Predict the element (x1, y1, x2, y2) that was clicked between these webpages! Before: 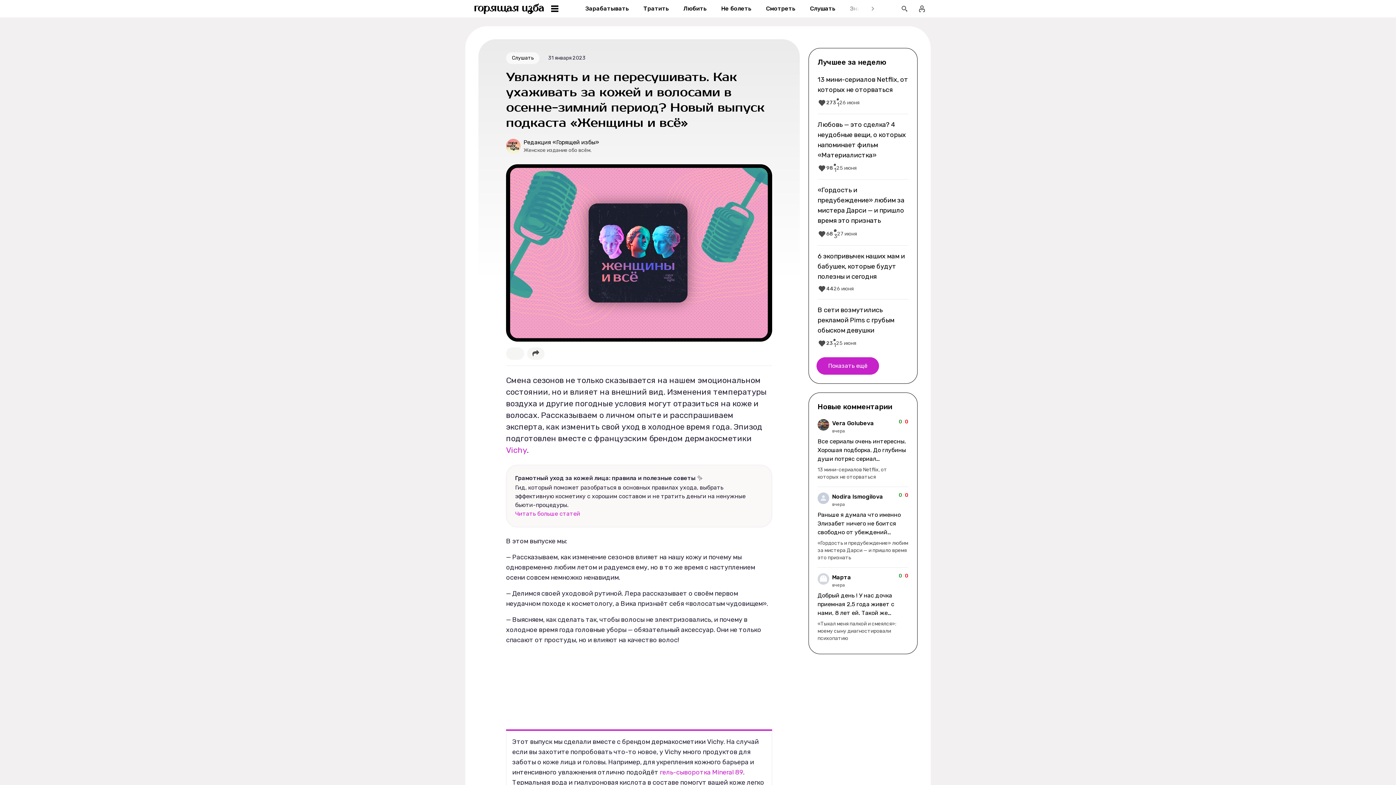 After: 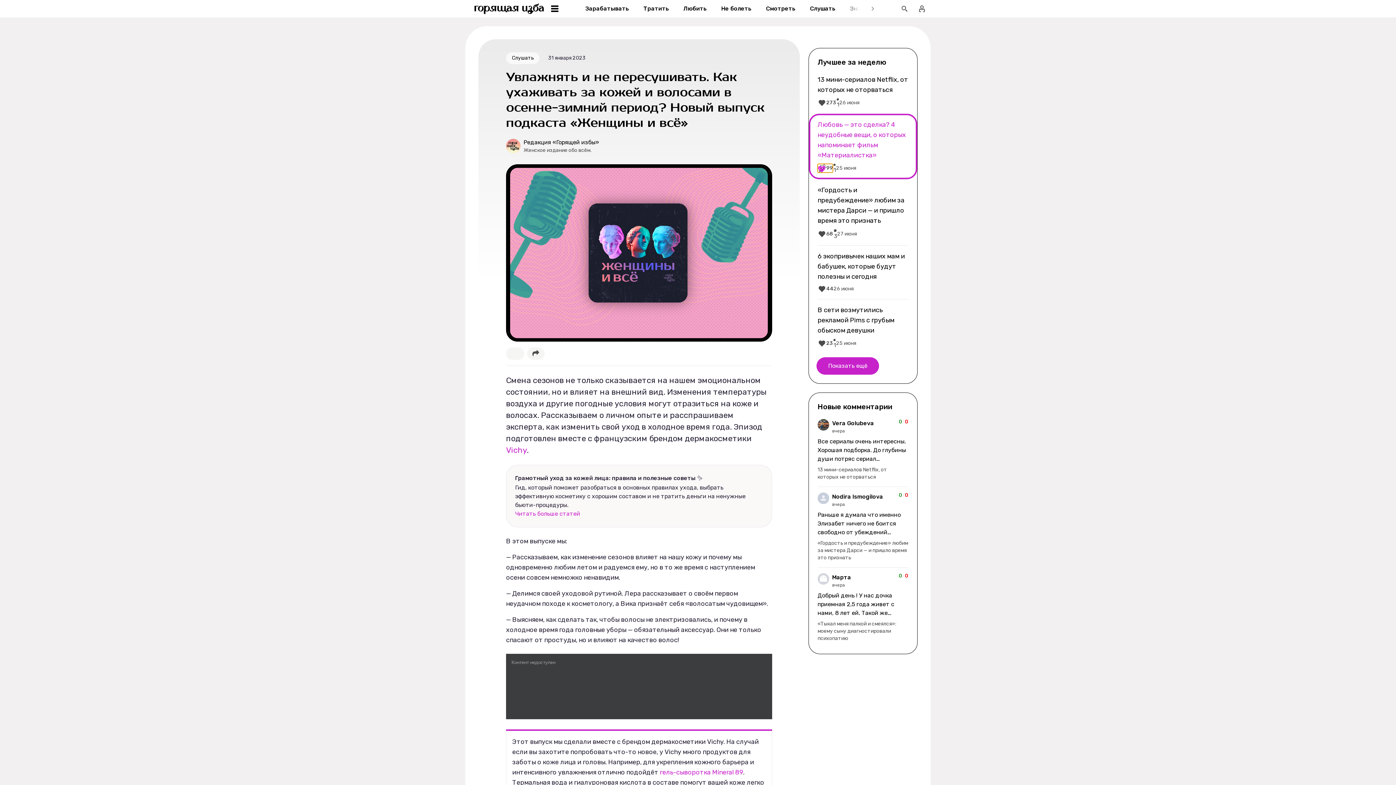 Action: bbox: (817, 164, 833, 172) label: Поставить реакцию на статью Любовь — это сделка? 4 неудобные вещи, о которых напоминает фильм «Материалистка»